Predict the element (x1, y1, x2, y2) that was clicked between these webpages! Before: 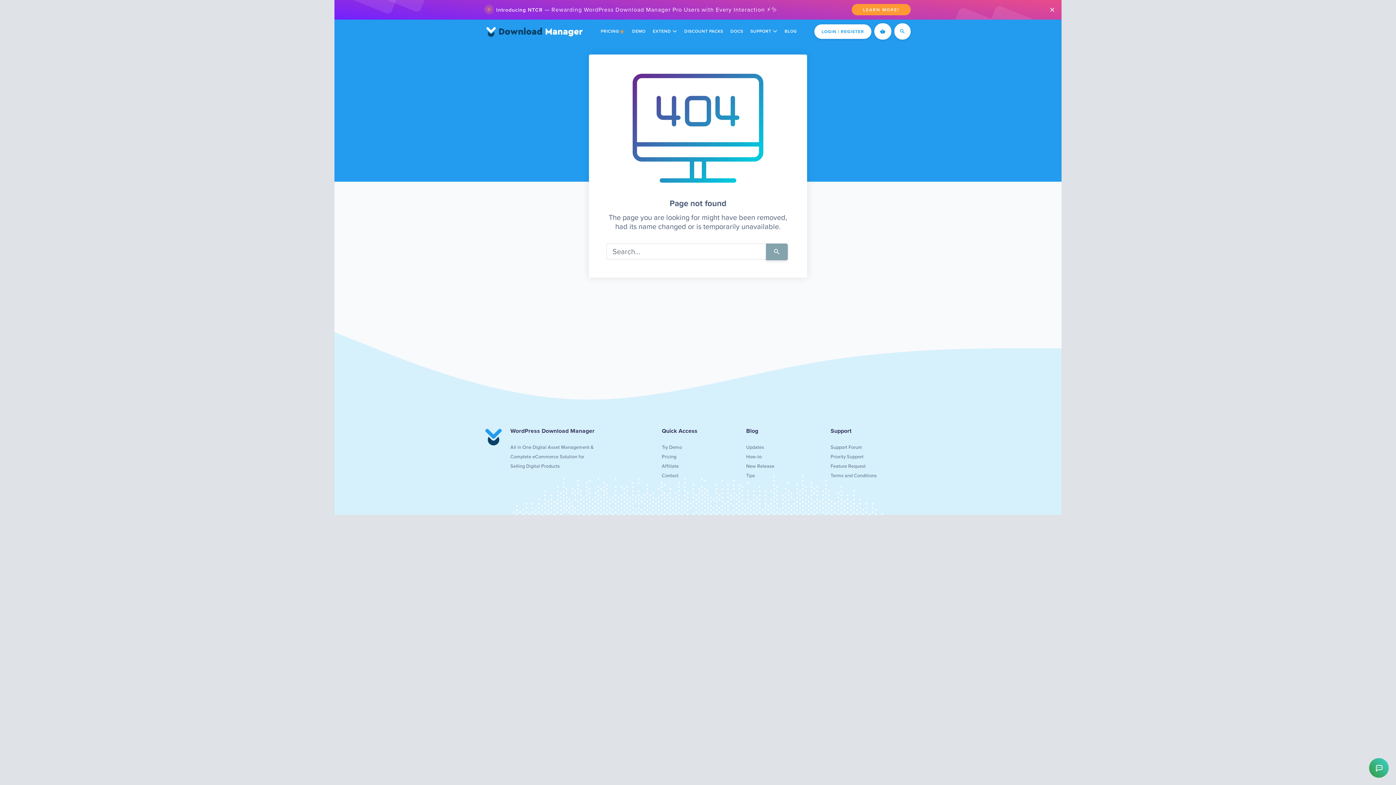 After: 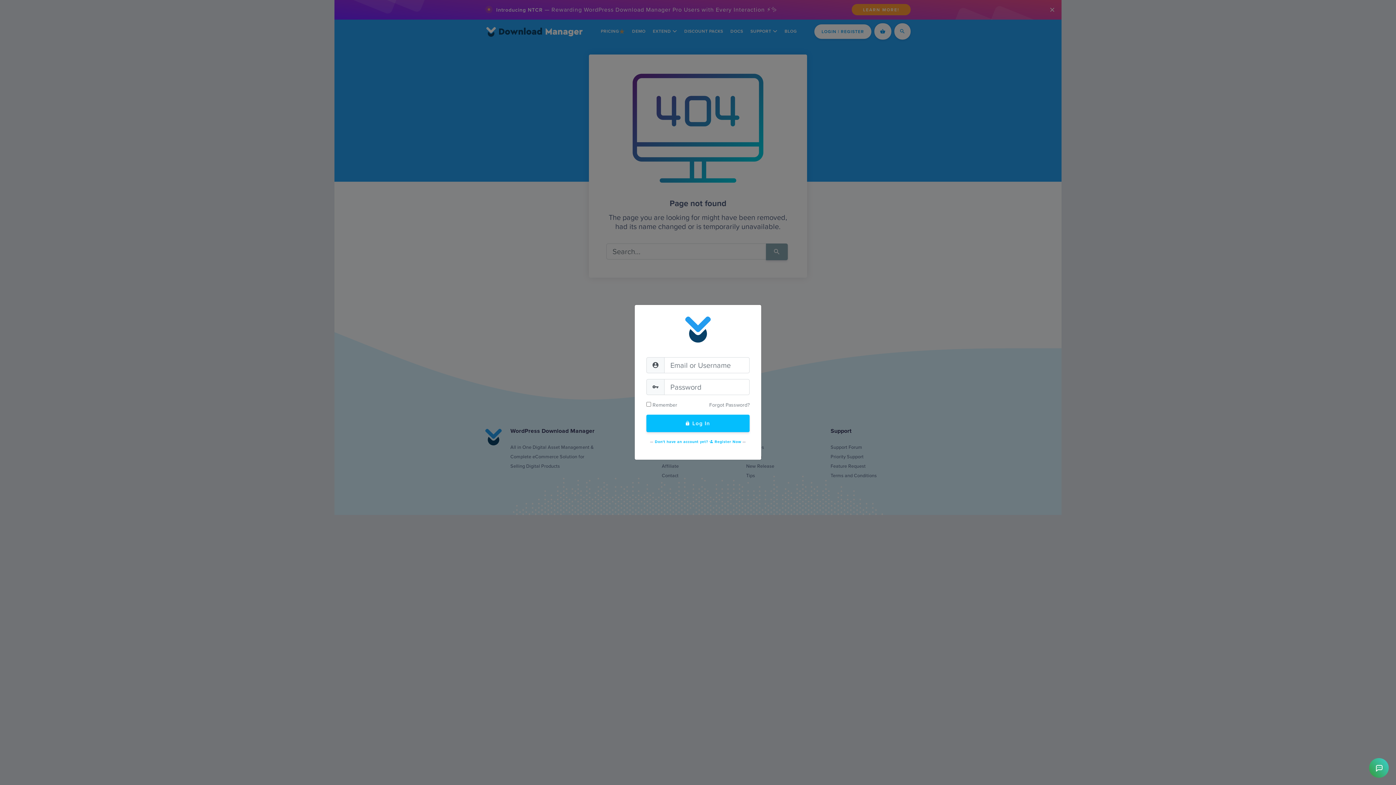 Action: bbox: (814, 24, 871, 38) label: LOGIN | REGISTER